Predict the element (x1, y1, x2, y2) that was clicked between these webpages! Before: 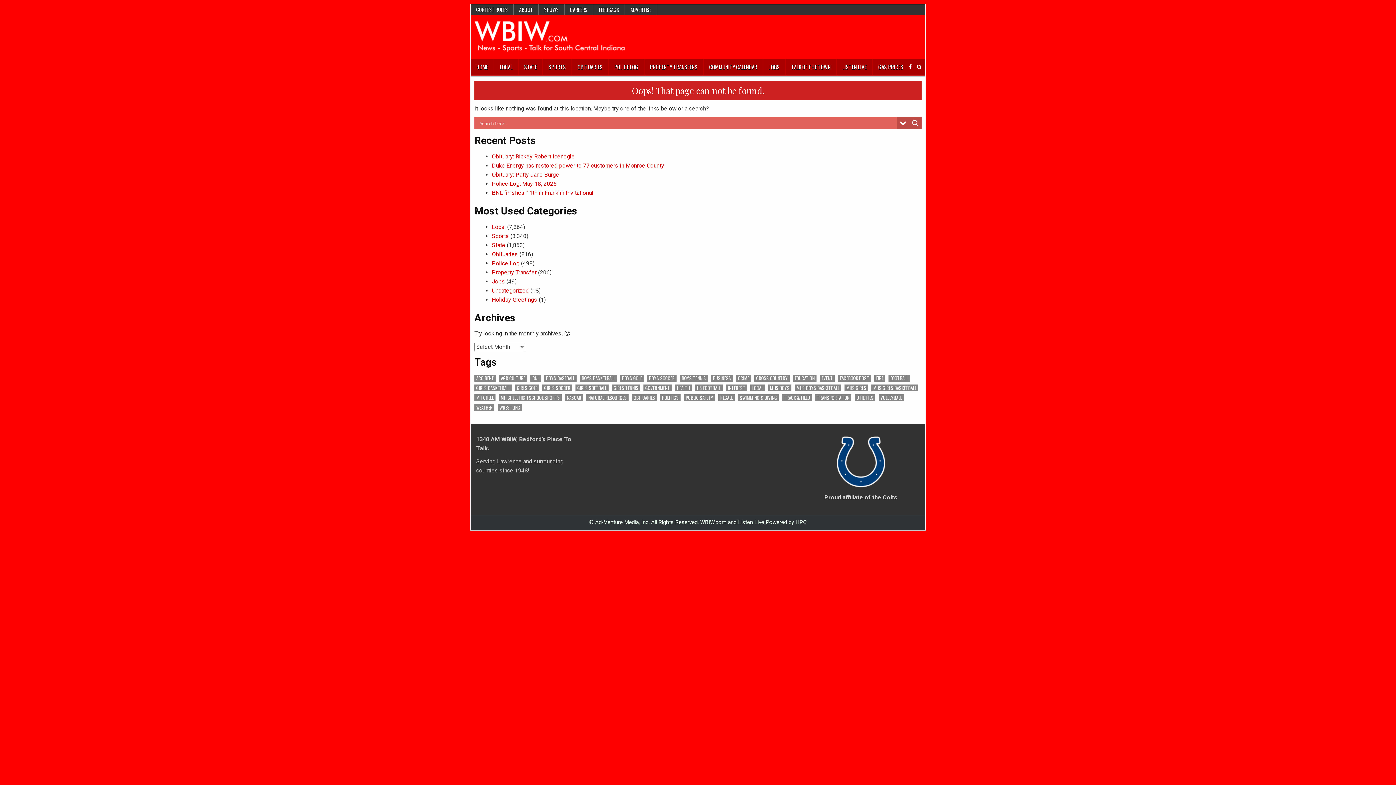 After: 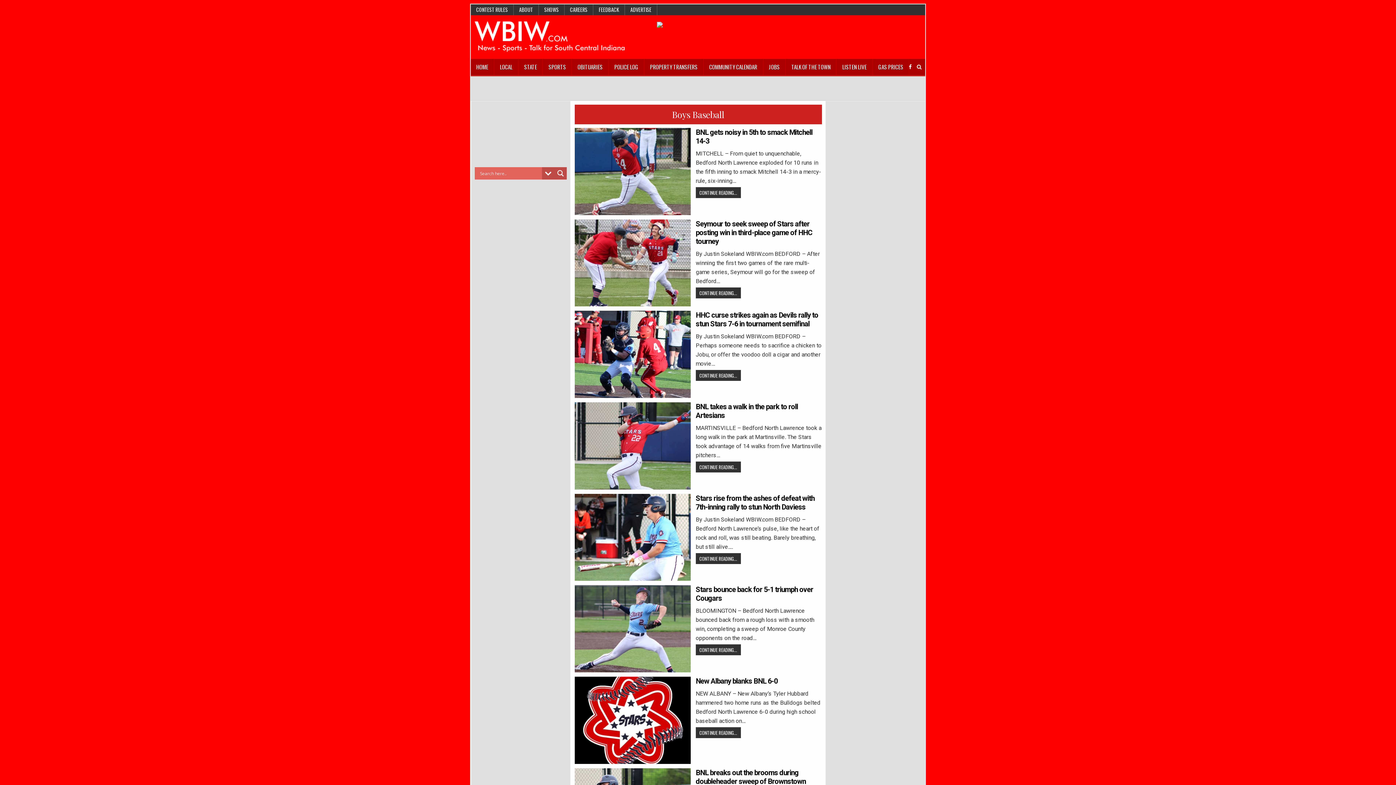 Action: label: Boys Baseball (145 items) bbox: (544, 374, 576, 381)